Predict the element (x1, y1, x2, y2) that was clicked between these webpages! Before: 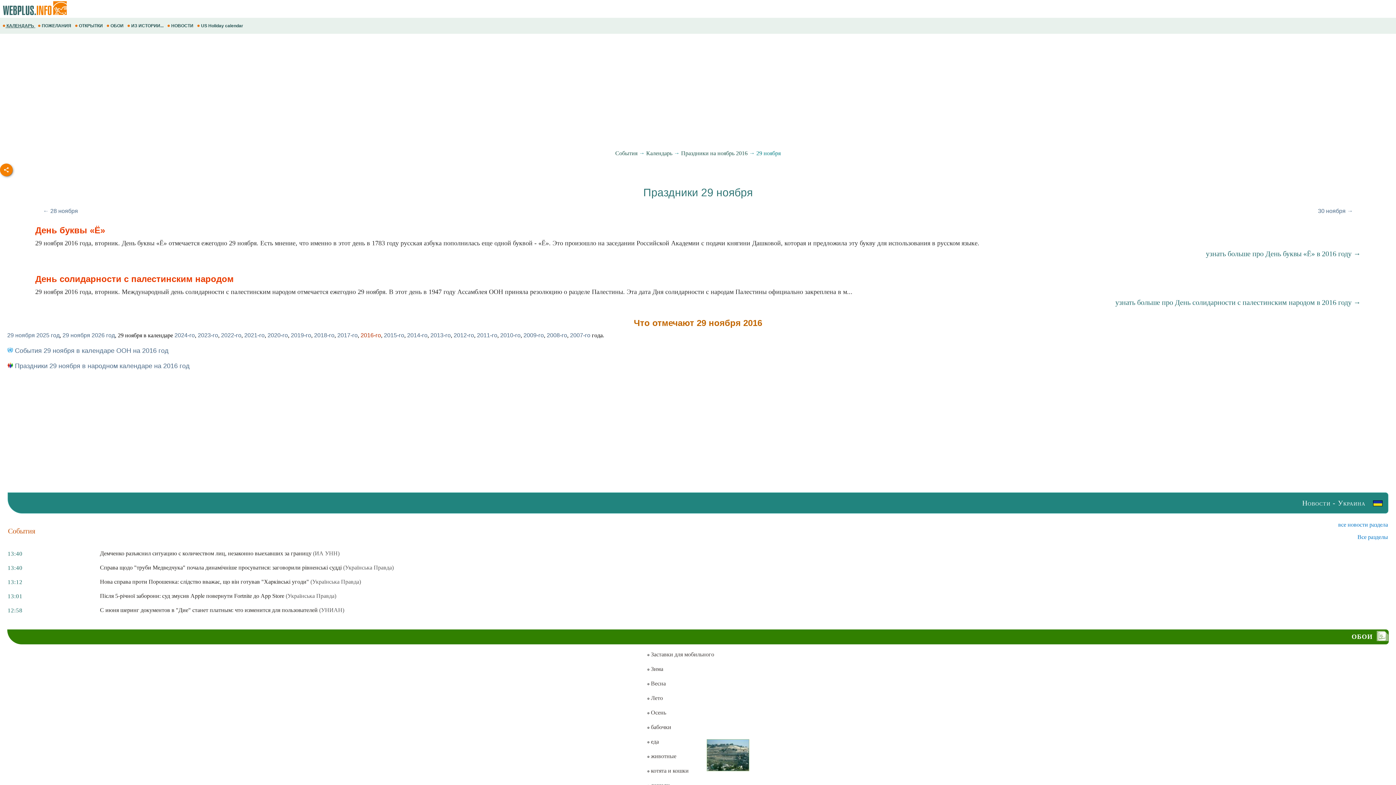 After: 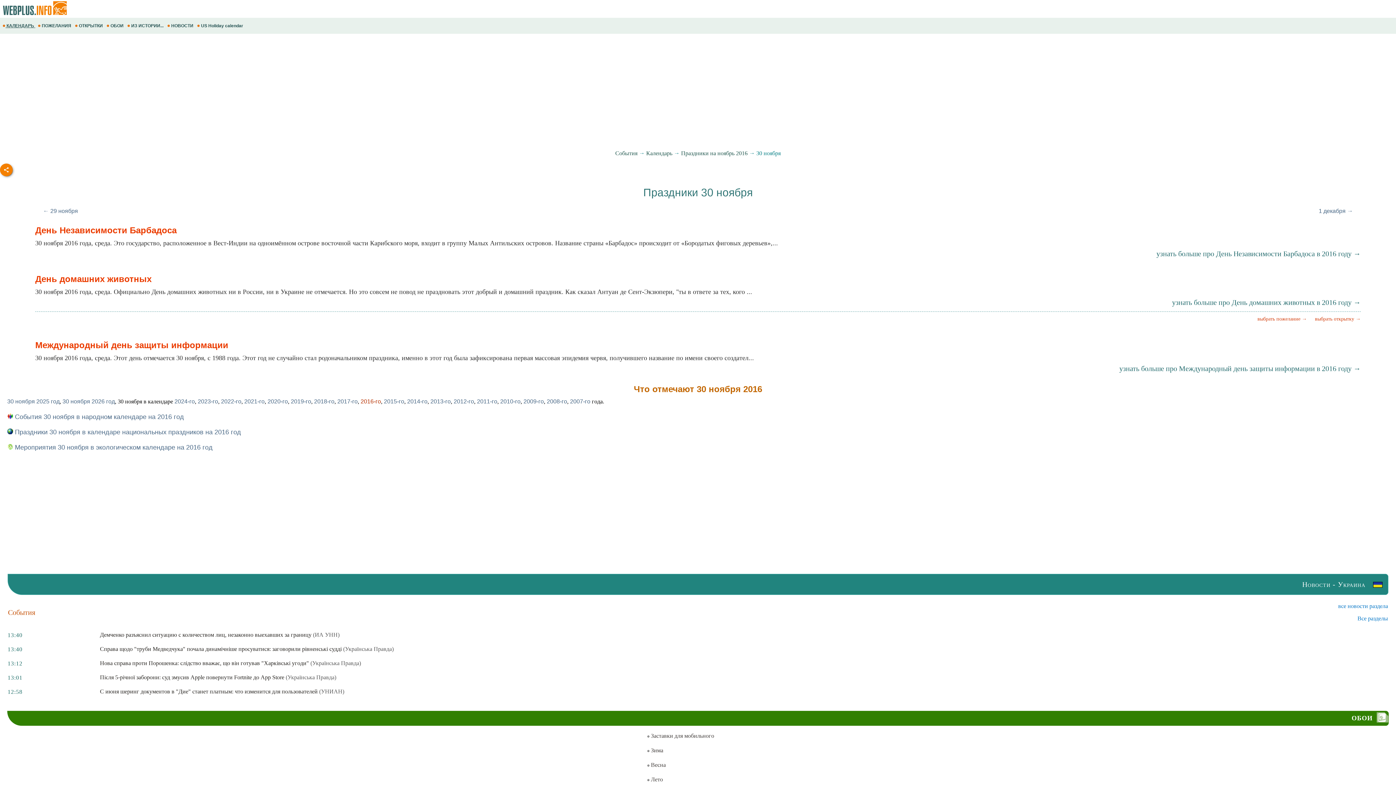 Action: bbox: (1318, 208, 1353, 214) label: 30 ноября →